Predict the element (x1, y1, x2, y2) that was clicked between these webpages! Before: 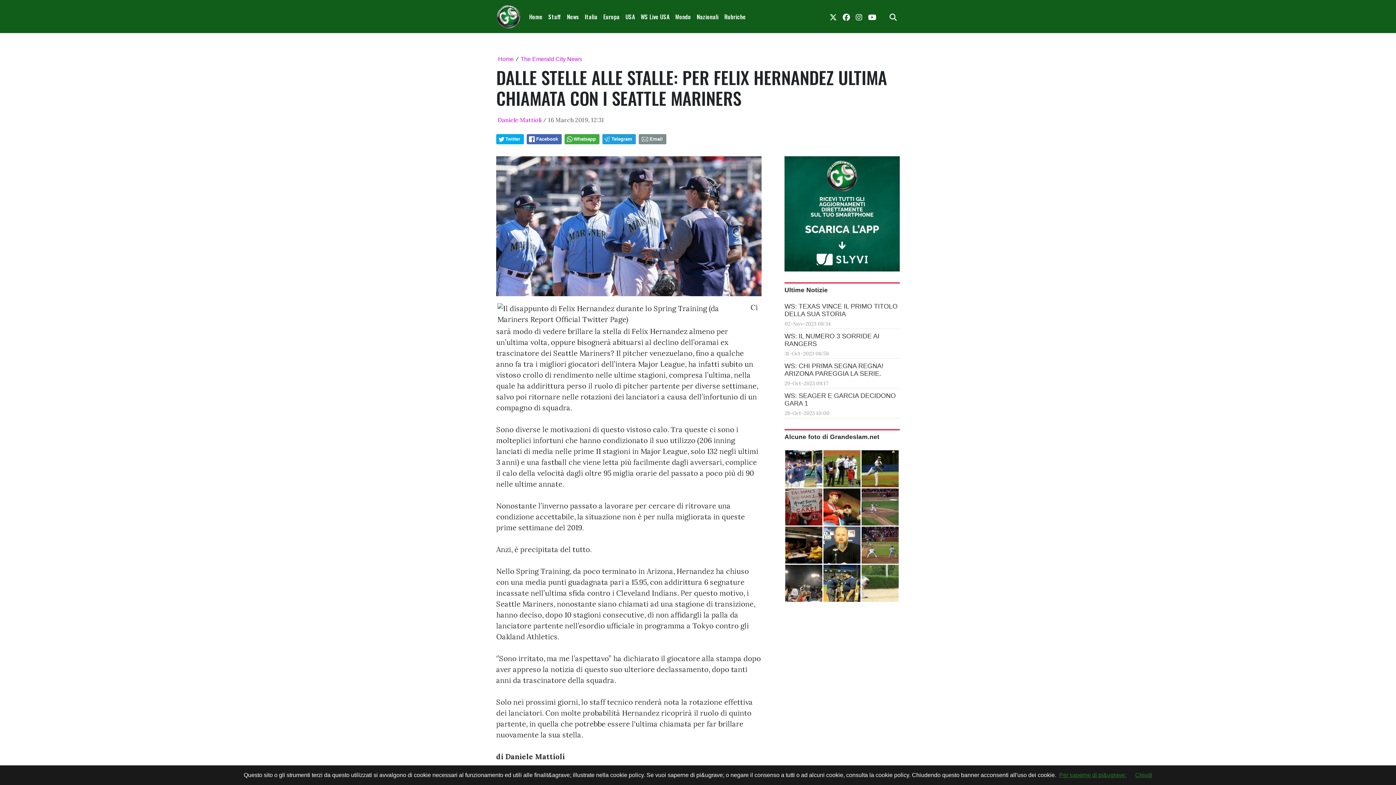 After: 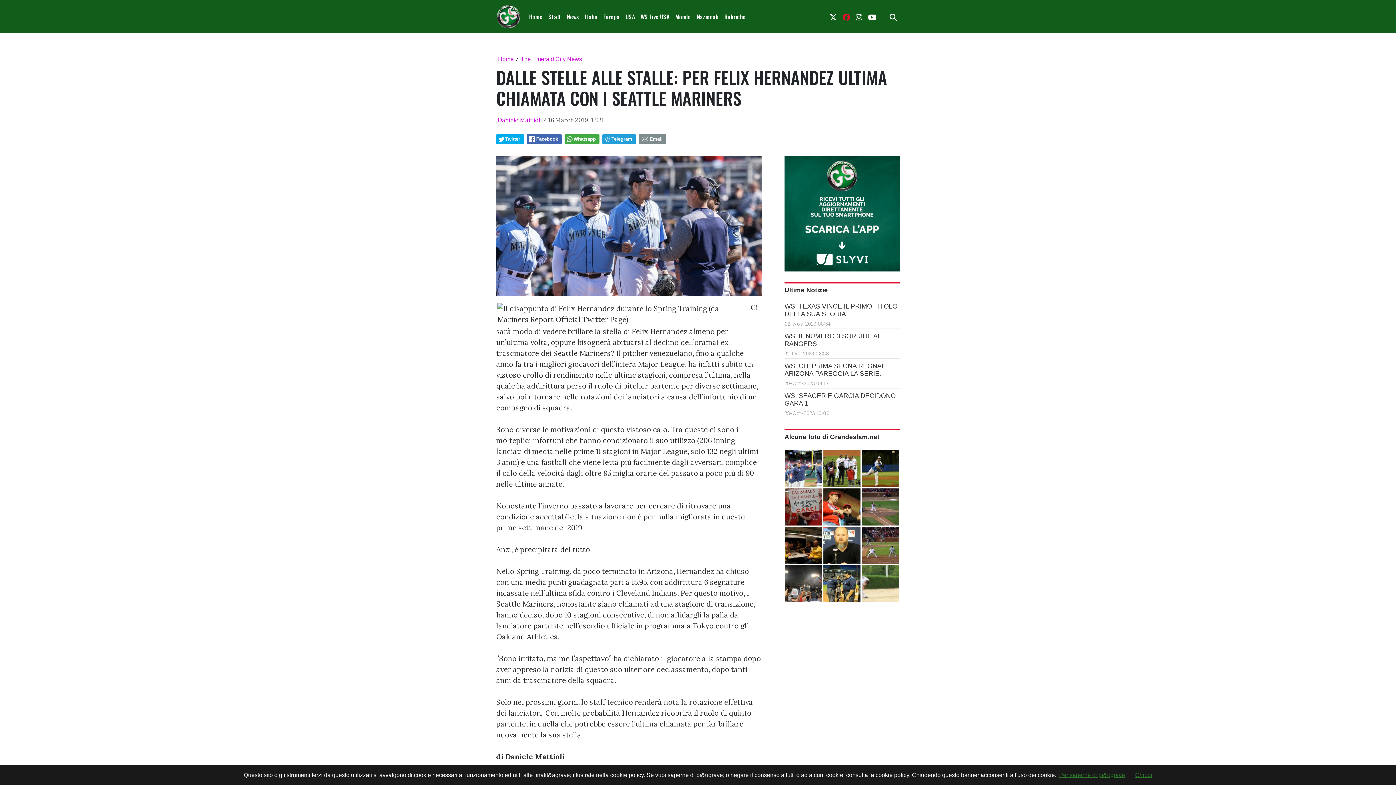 Action: label: link facebook bbox: (840, 8, 853, 24)